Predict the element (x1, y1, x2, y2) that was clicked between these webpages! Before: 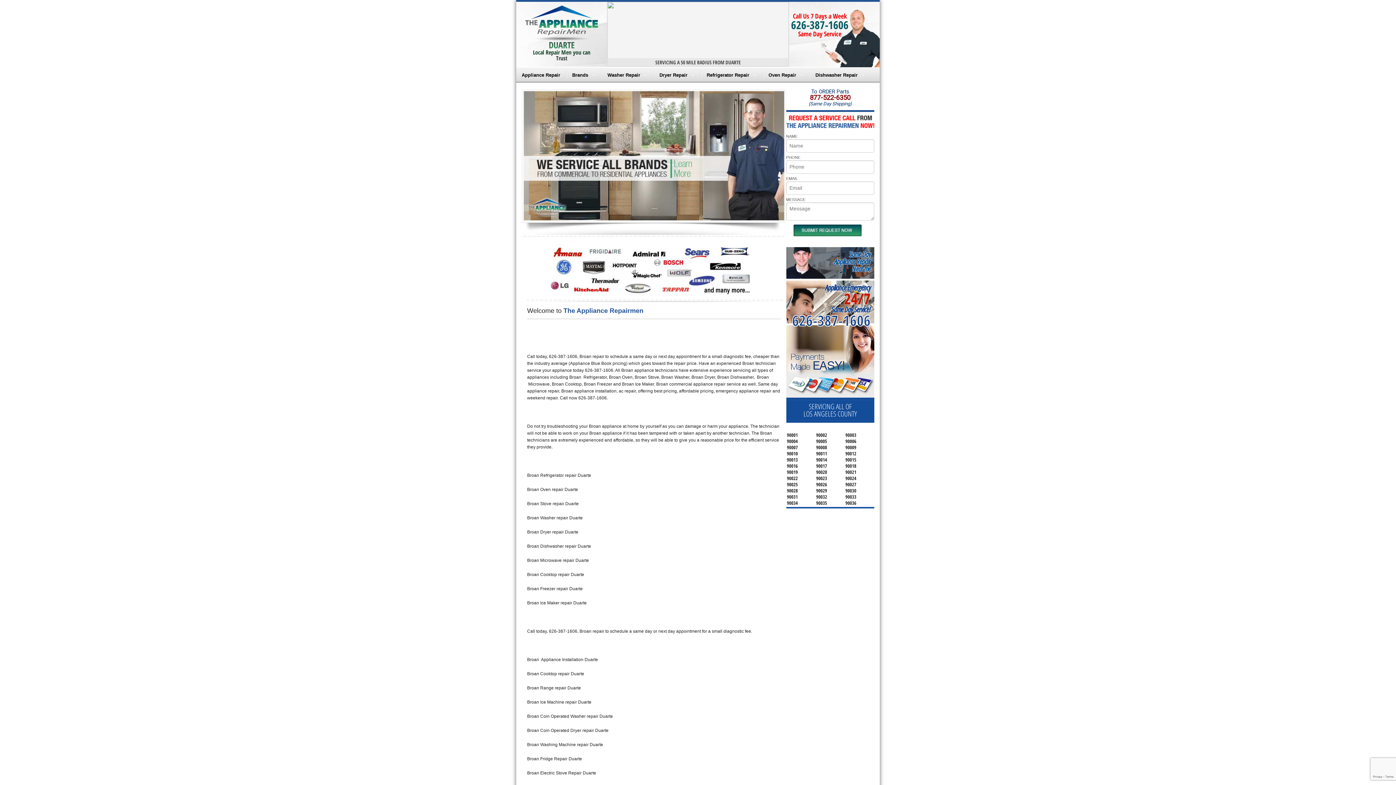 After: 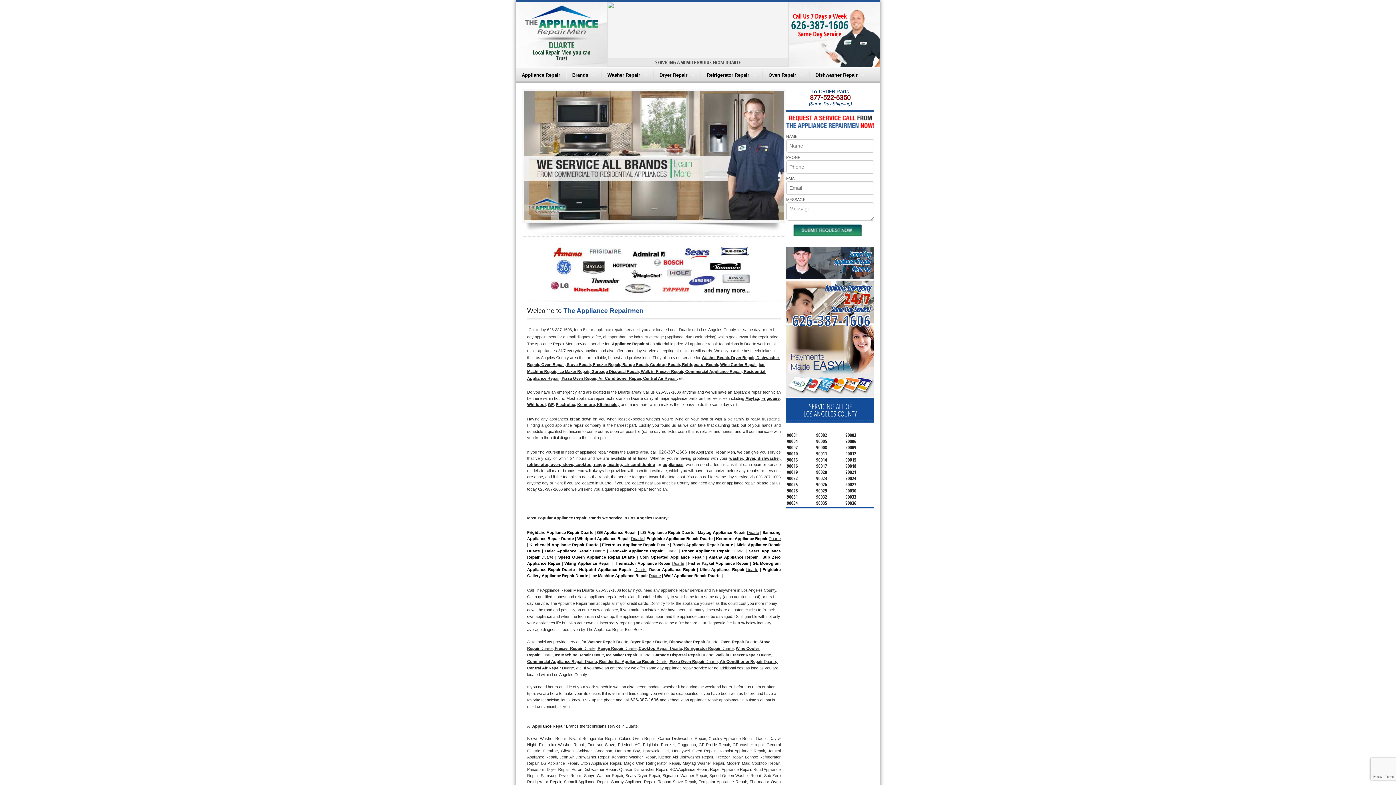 Action: bbox: (516, 67, 565, 82) label: Appliance Repair